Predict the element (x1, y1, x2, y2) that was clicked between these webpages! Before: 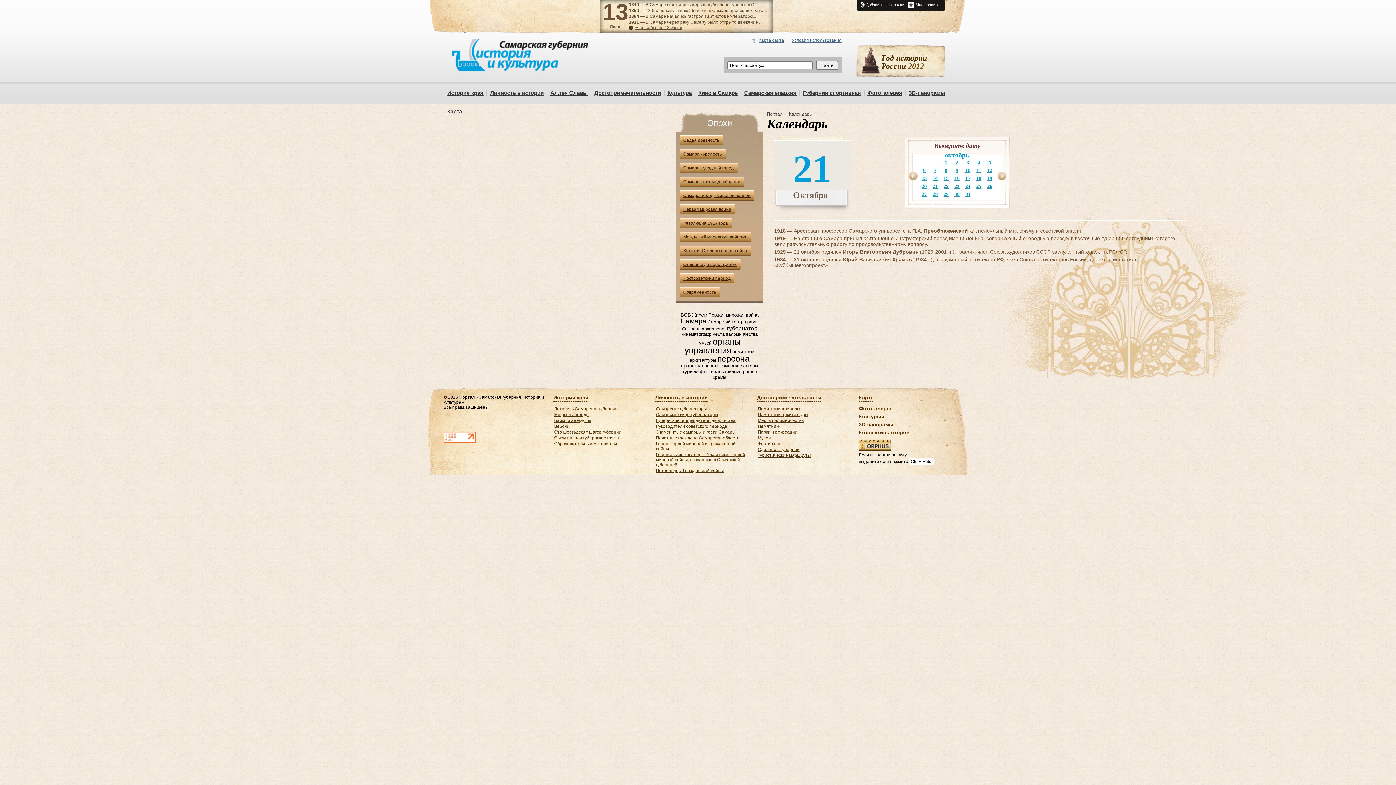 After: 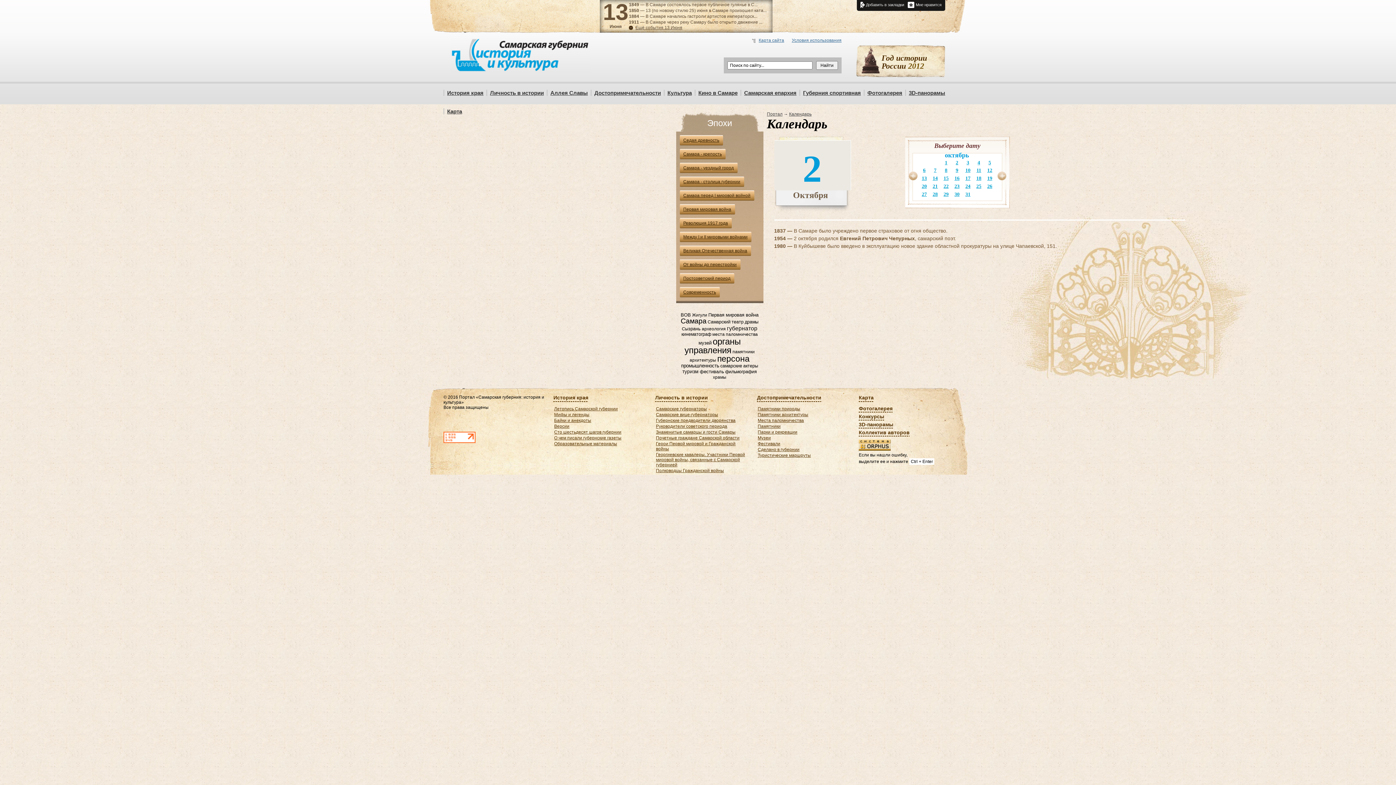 Action: label: 2 bbox: (956, 160, 958, 165)